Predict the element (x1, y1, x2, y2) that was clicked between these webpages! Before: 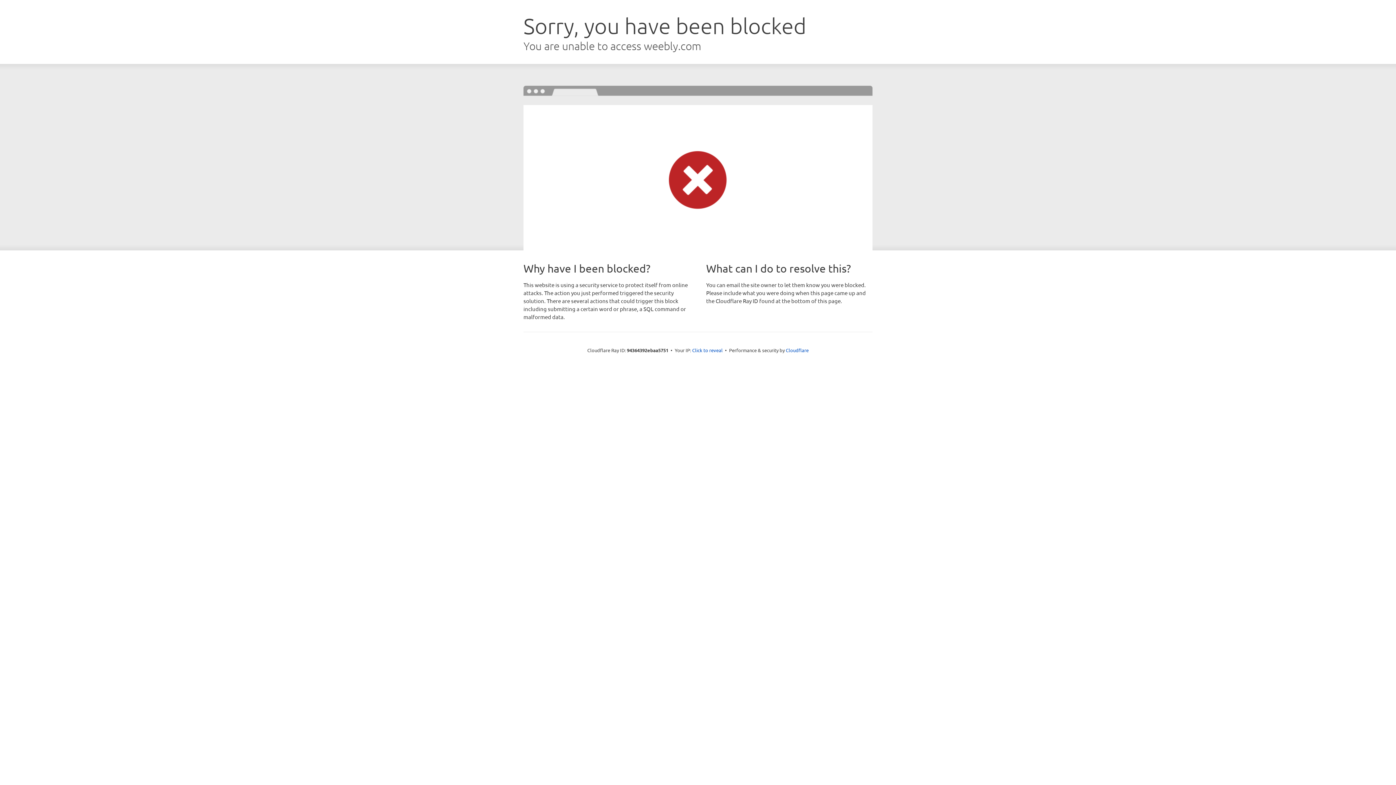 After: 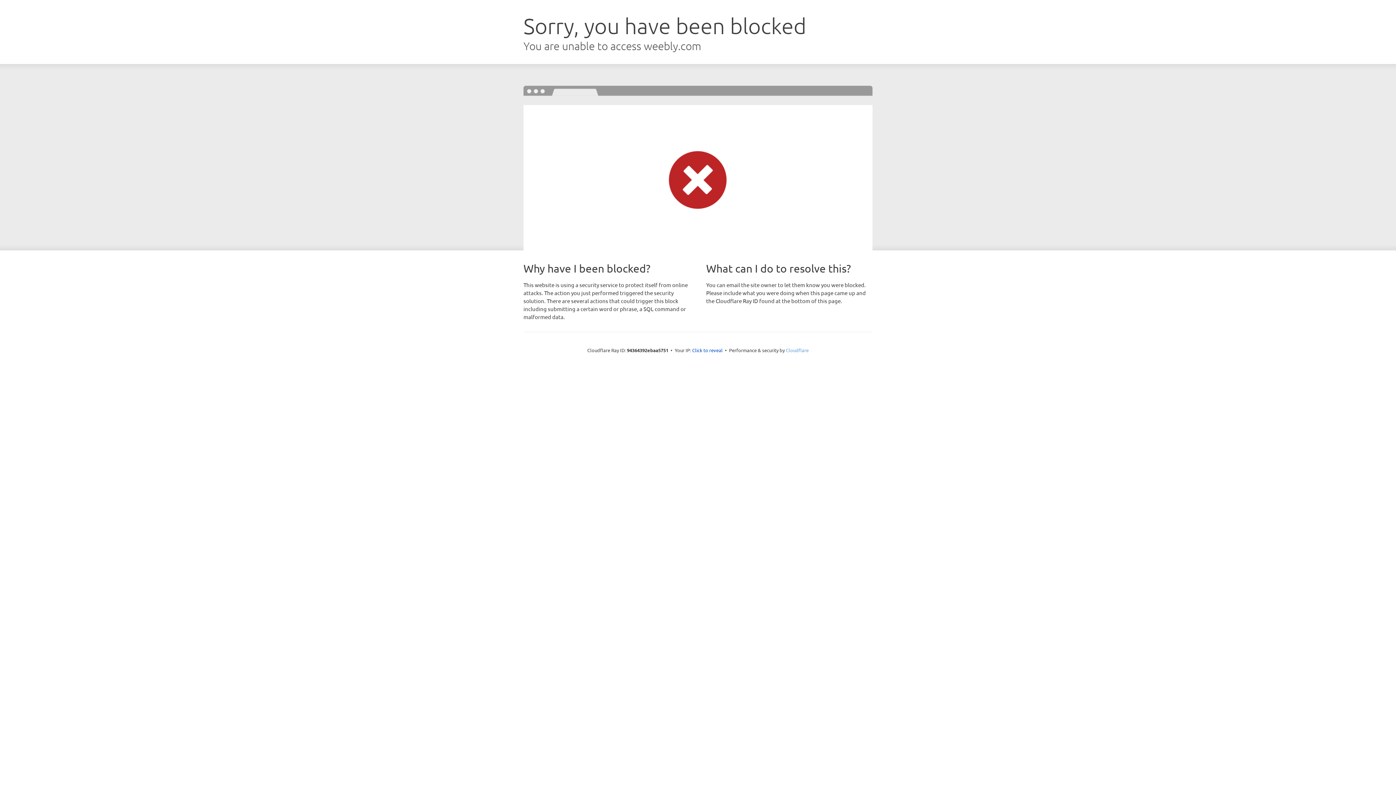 Action: bbox: (786, 347, 808, 353) label: Cloudflare